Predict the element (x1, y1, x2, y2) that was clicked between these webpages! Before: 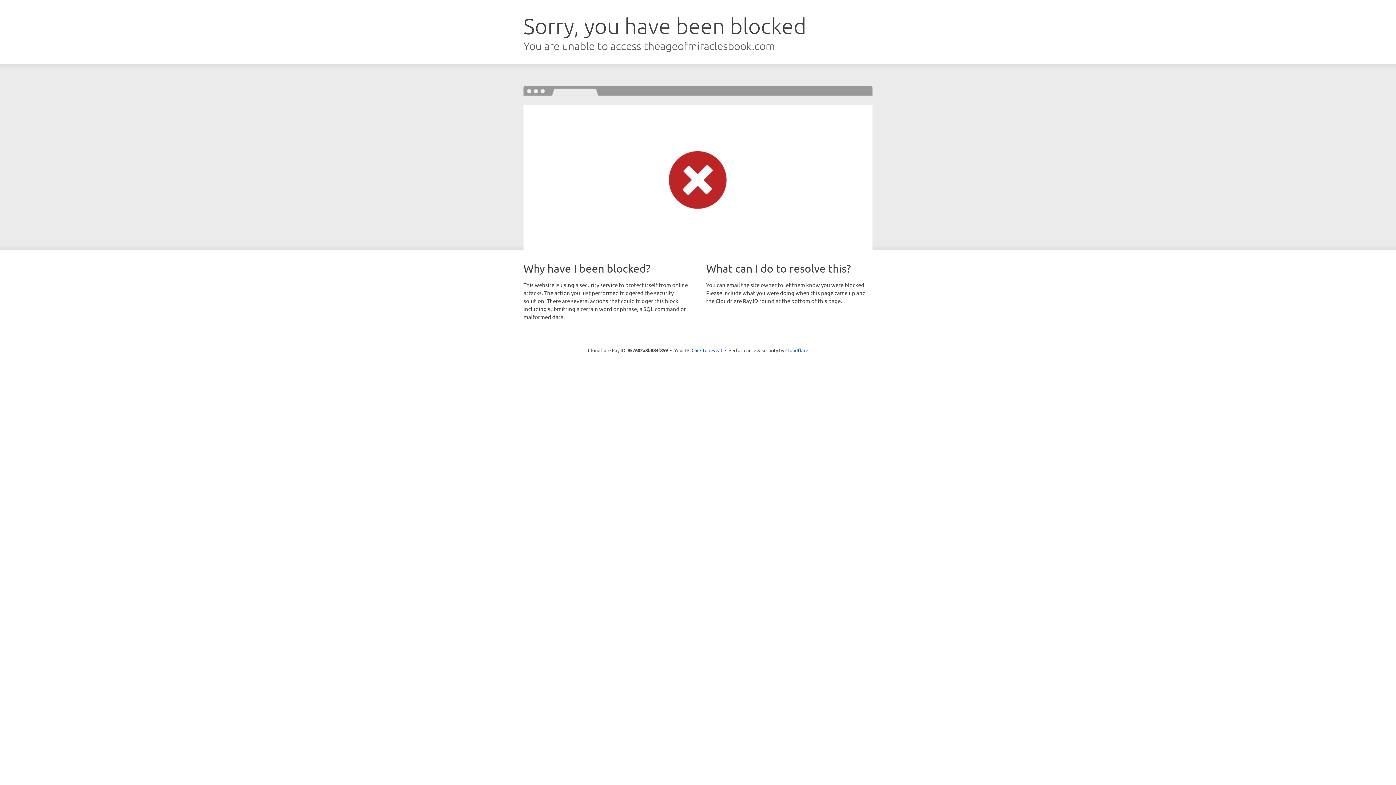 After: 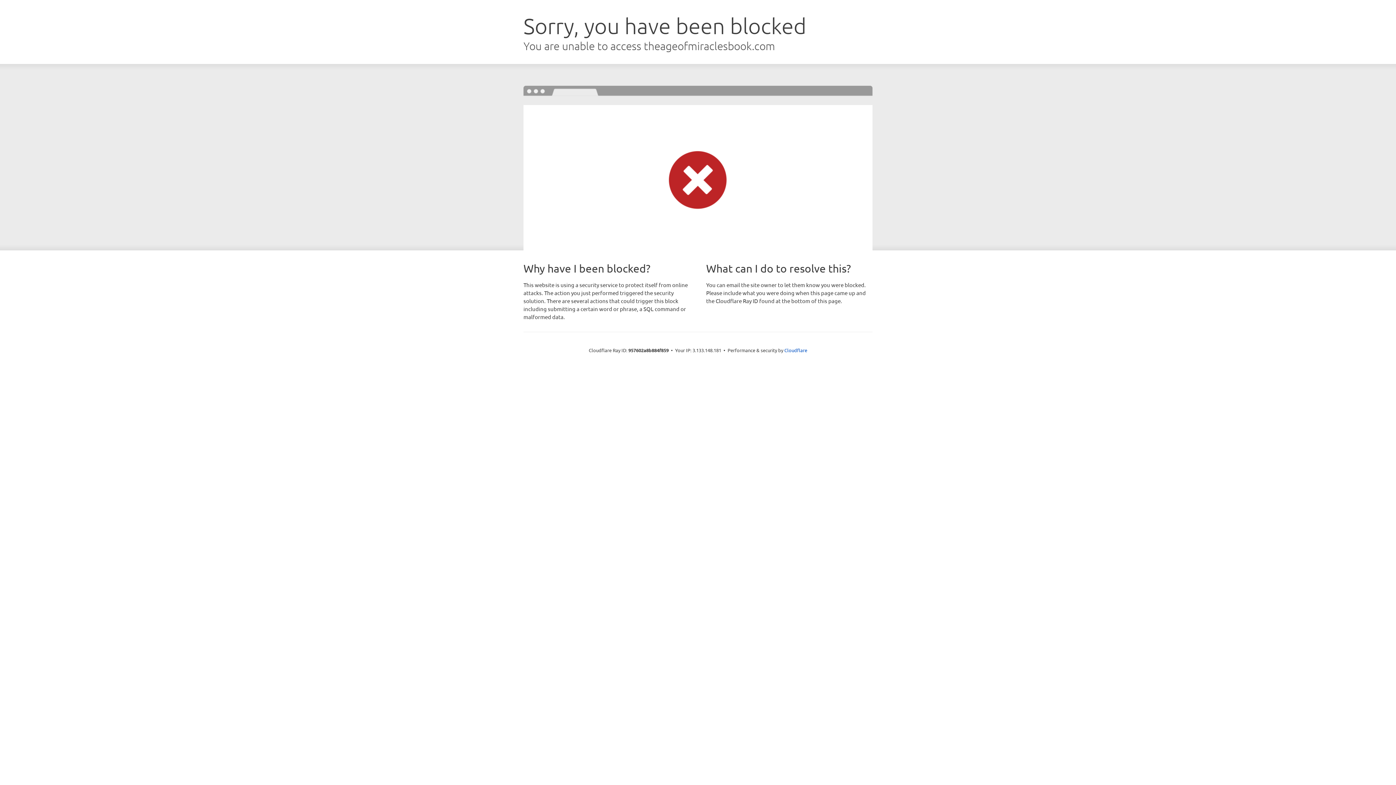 Action: label: Click to reveal bbox: (691, 346, 722, 353)